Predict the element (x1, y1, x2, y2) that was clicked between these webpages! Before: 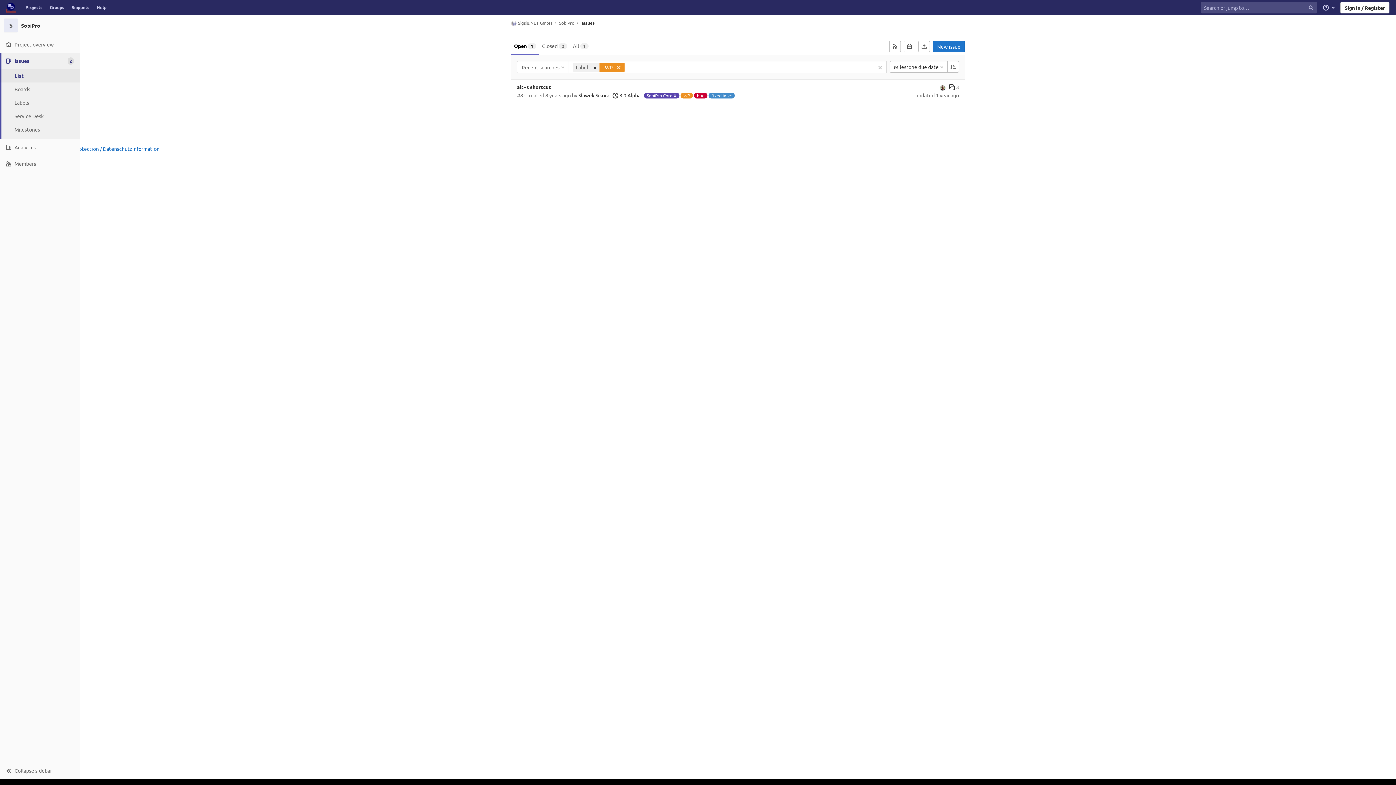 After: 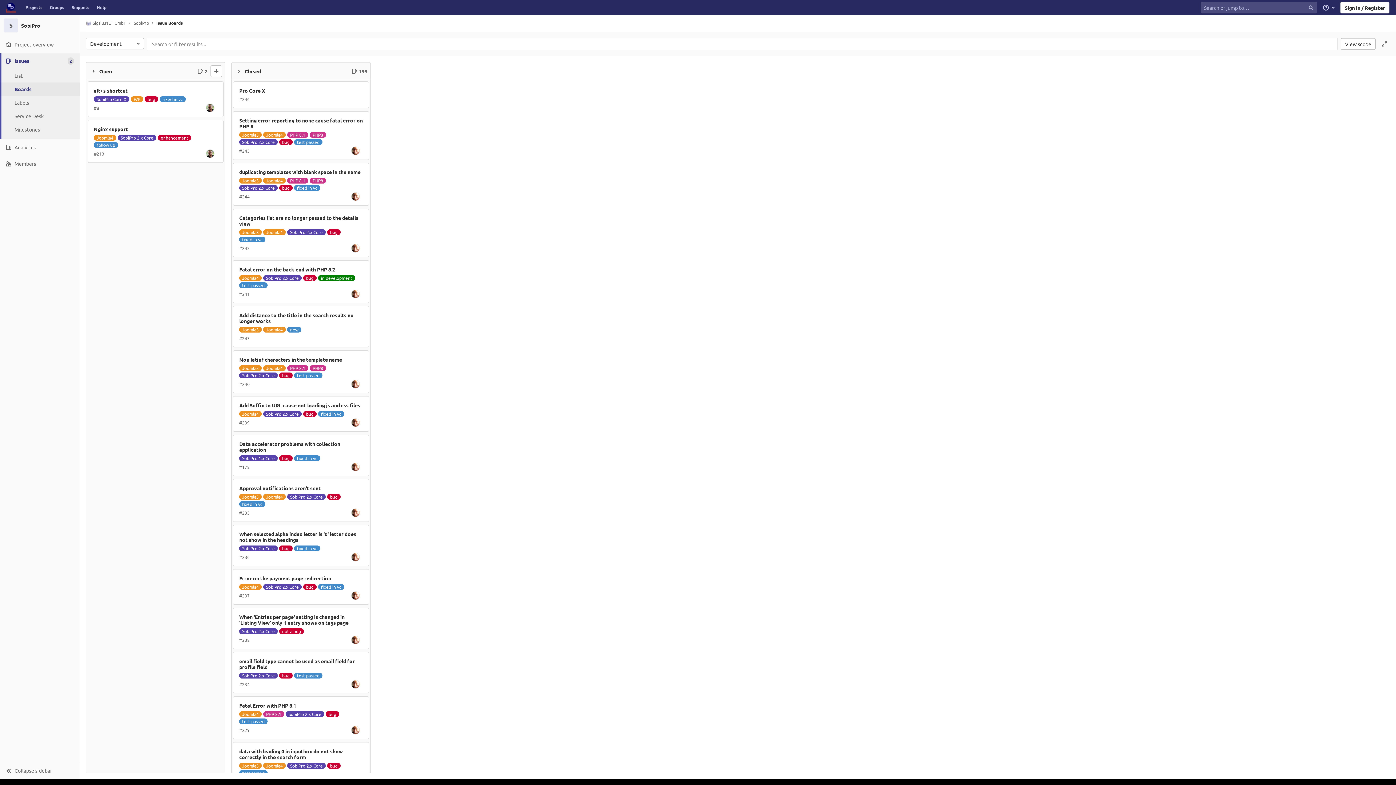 Action: label: Boards bbox: (0, 82, 80, 96)